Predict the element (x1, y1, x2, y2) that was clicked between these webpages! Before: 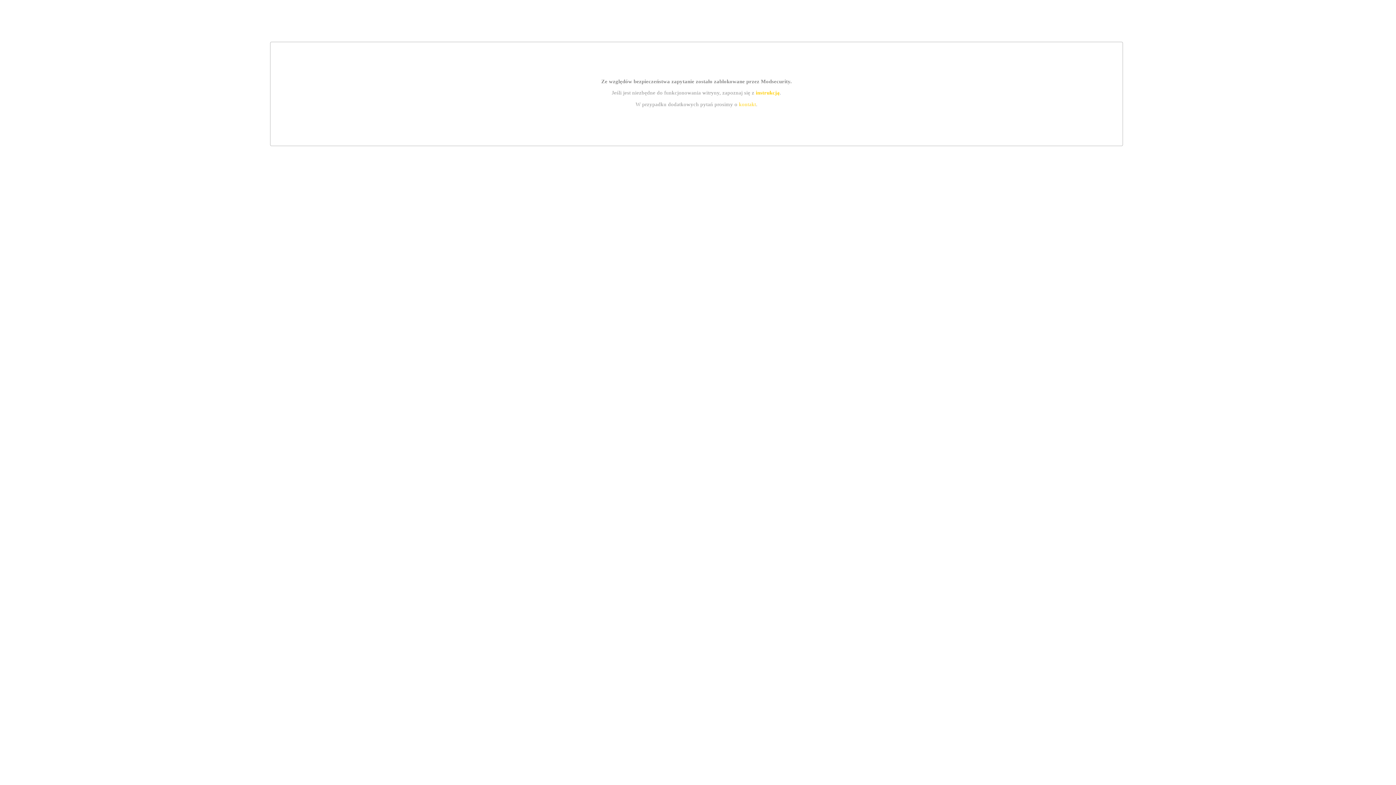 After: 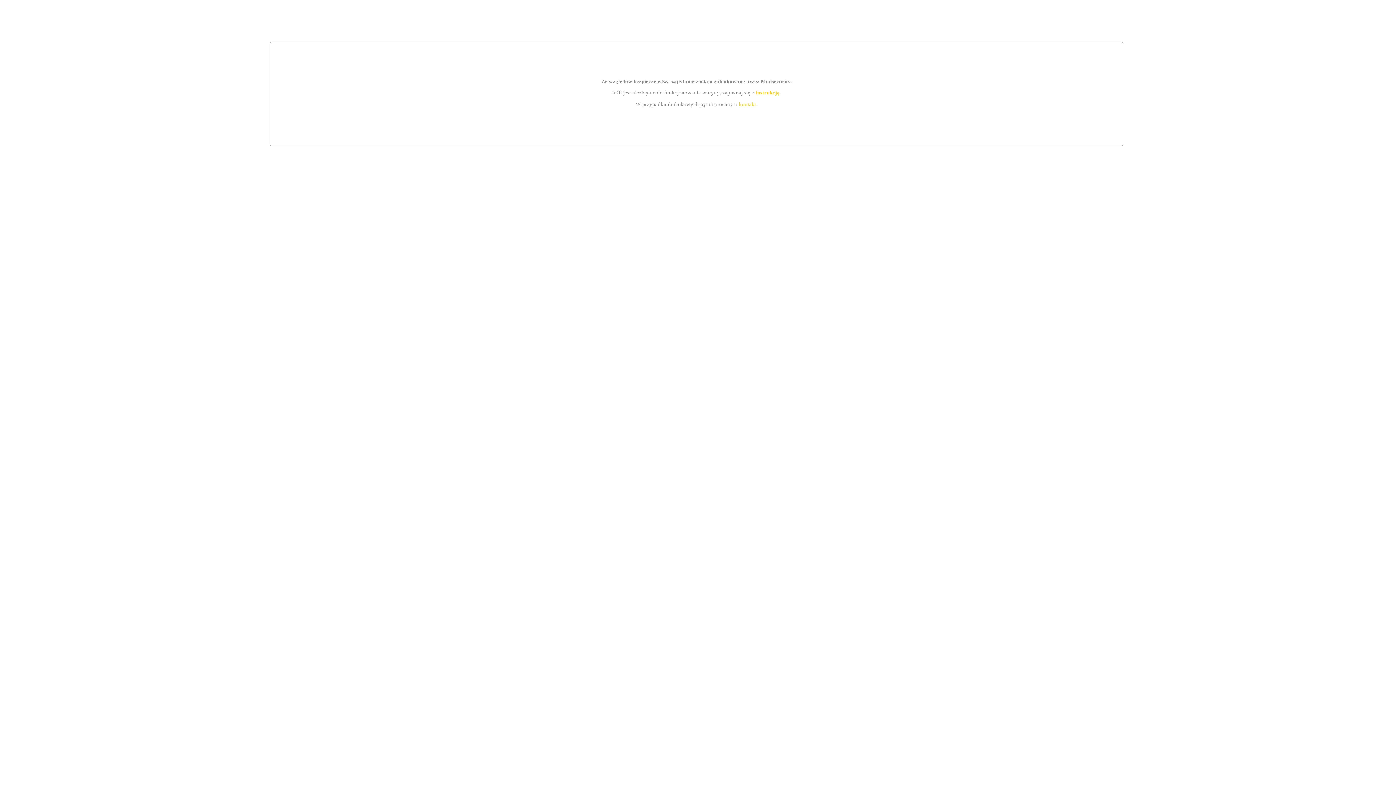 Action: label: kontakt bbox: (739, 101, 756, 107)